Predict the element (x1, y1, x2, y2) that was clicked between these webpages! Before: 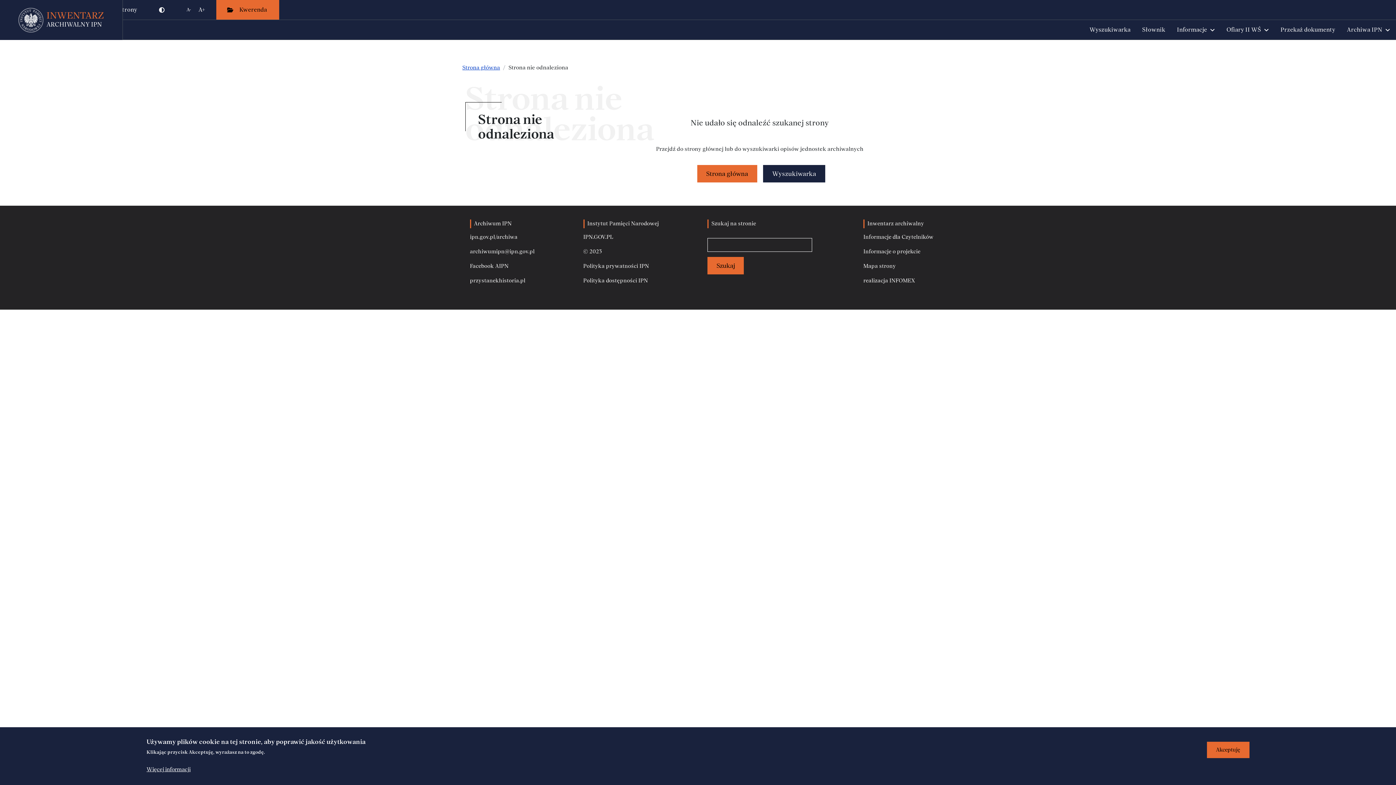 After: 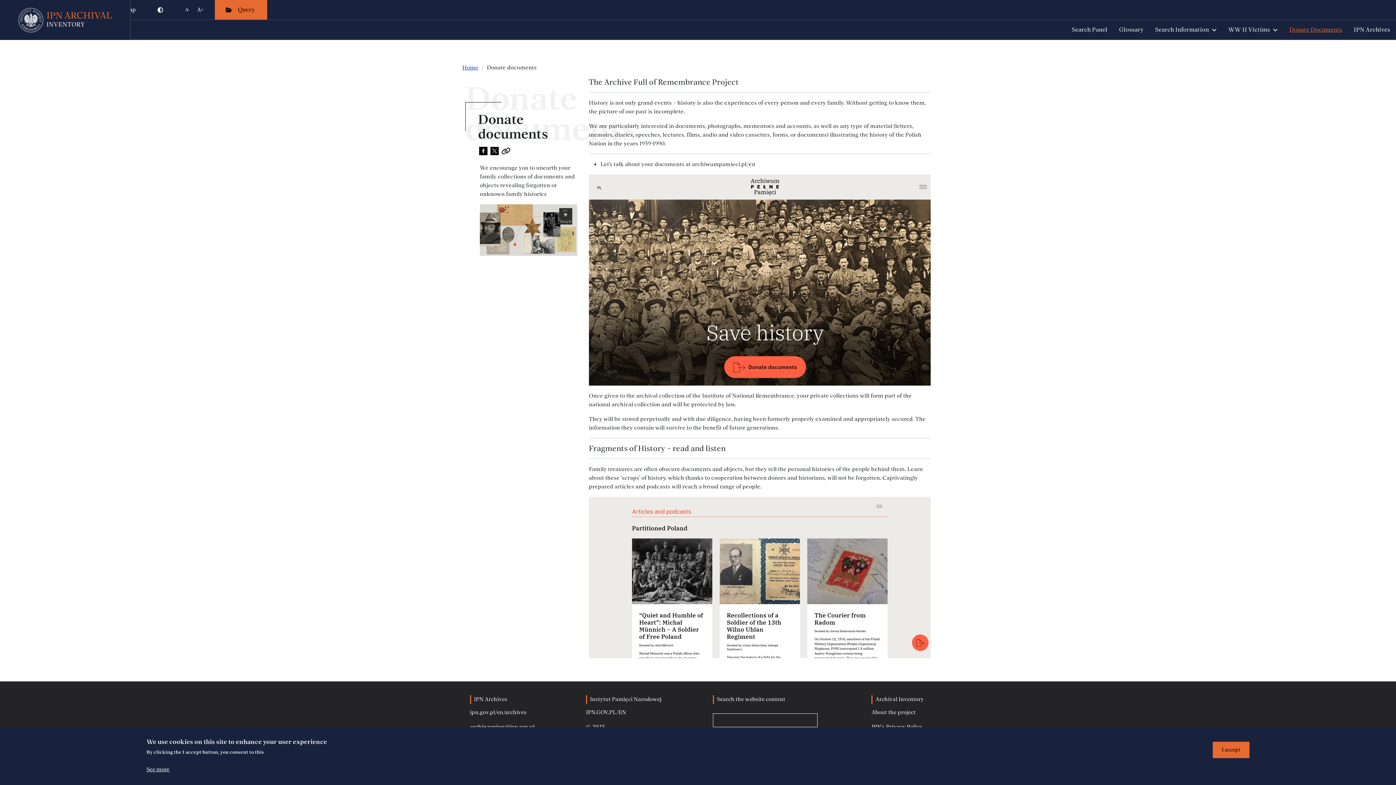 Action: label: Przekaż dokumenty bbox: (1275, 20, 1341, 39)